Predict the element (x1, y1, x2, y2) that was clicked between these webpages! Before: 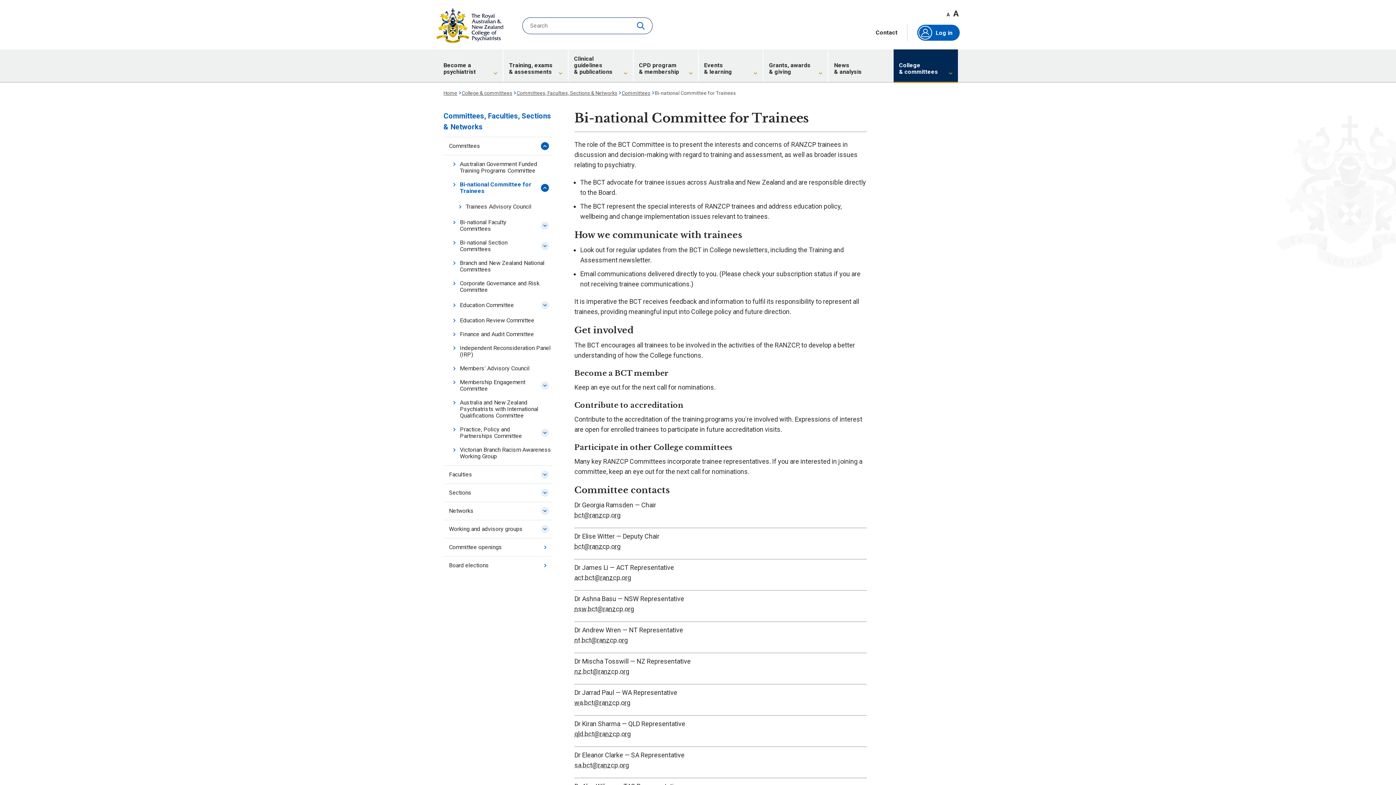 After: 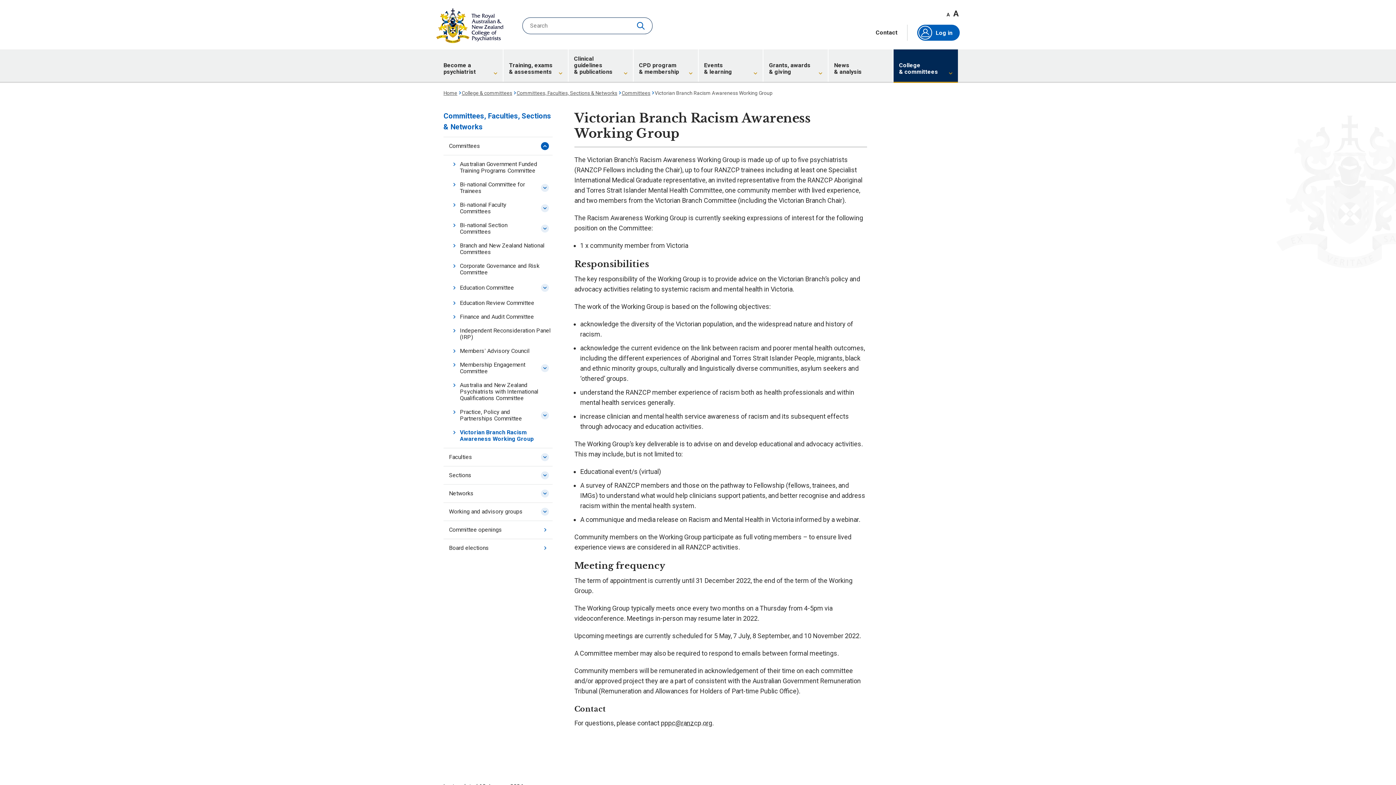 Action: label: Victorian Branch Racism Awareness Working Group bbox: (452, 443, 552, 463)